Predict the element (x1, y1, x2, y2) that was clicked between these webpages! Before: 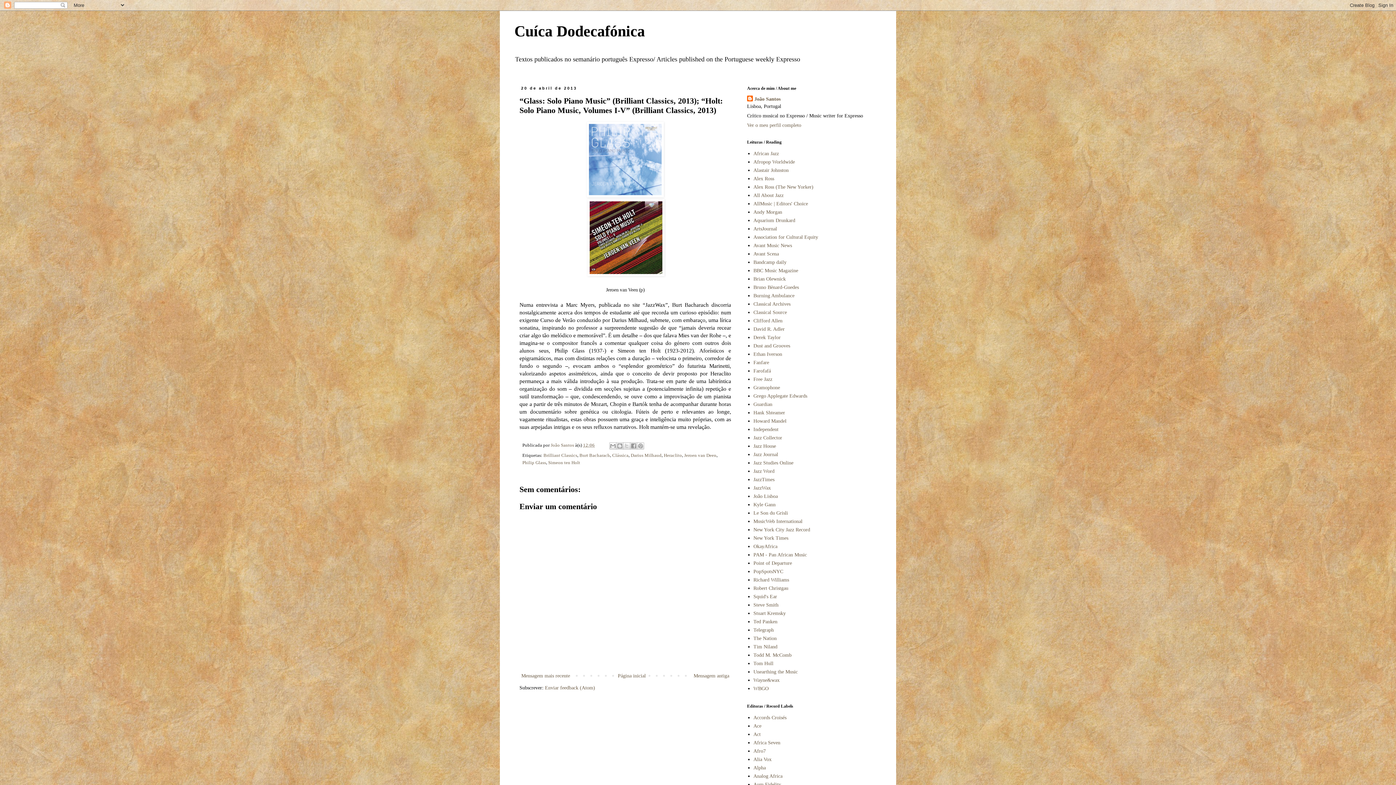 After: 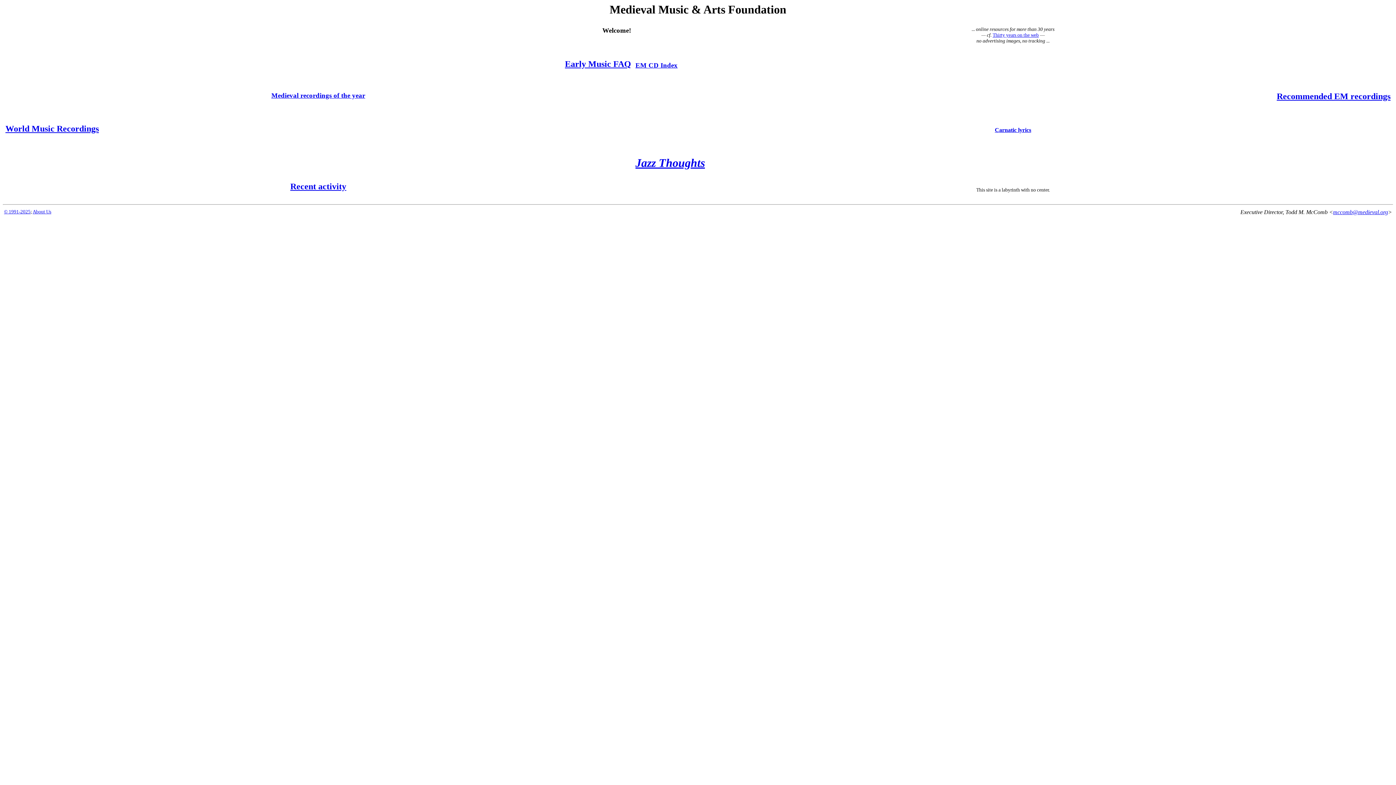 Action: bbox: (753, 652, 791, 658) label: Todd M. McComb